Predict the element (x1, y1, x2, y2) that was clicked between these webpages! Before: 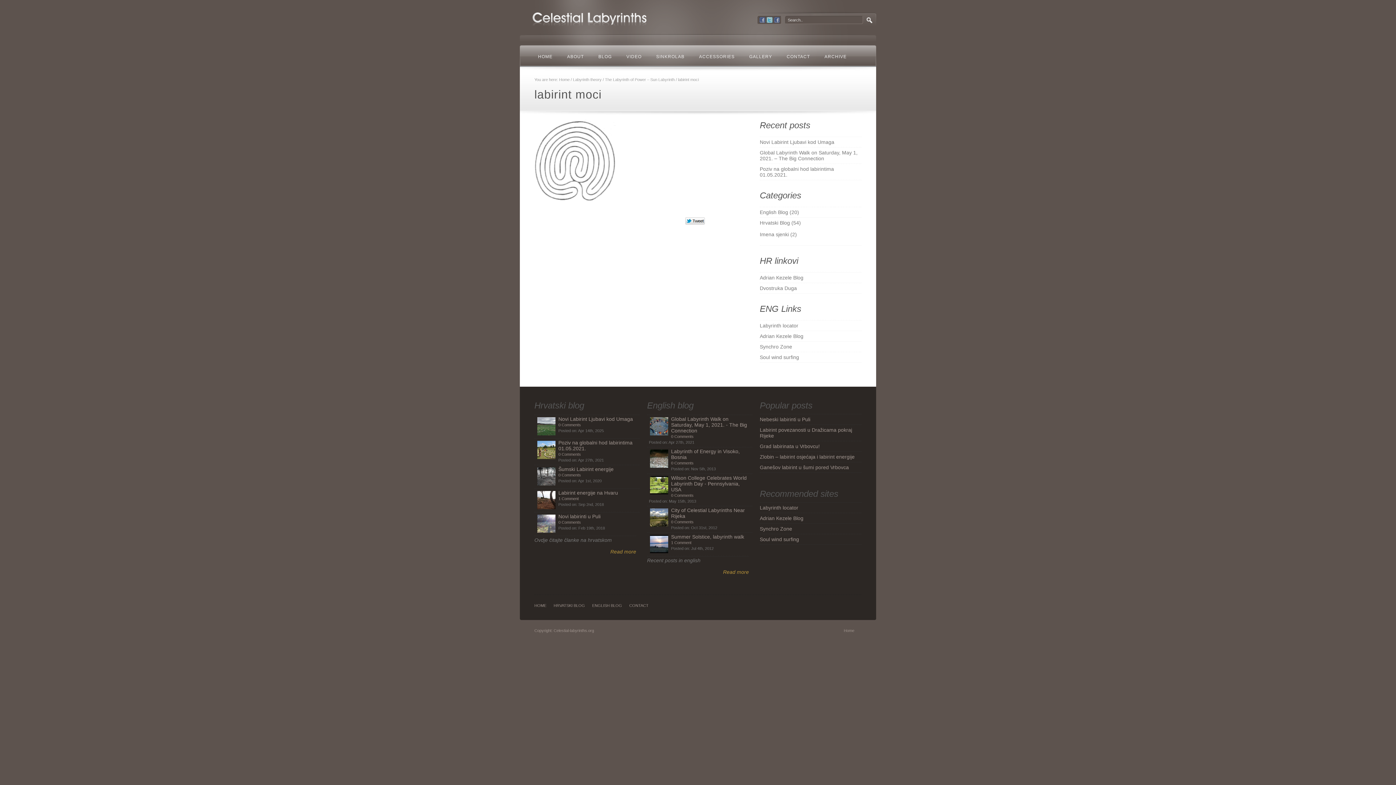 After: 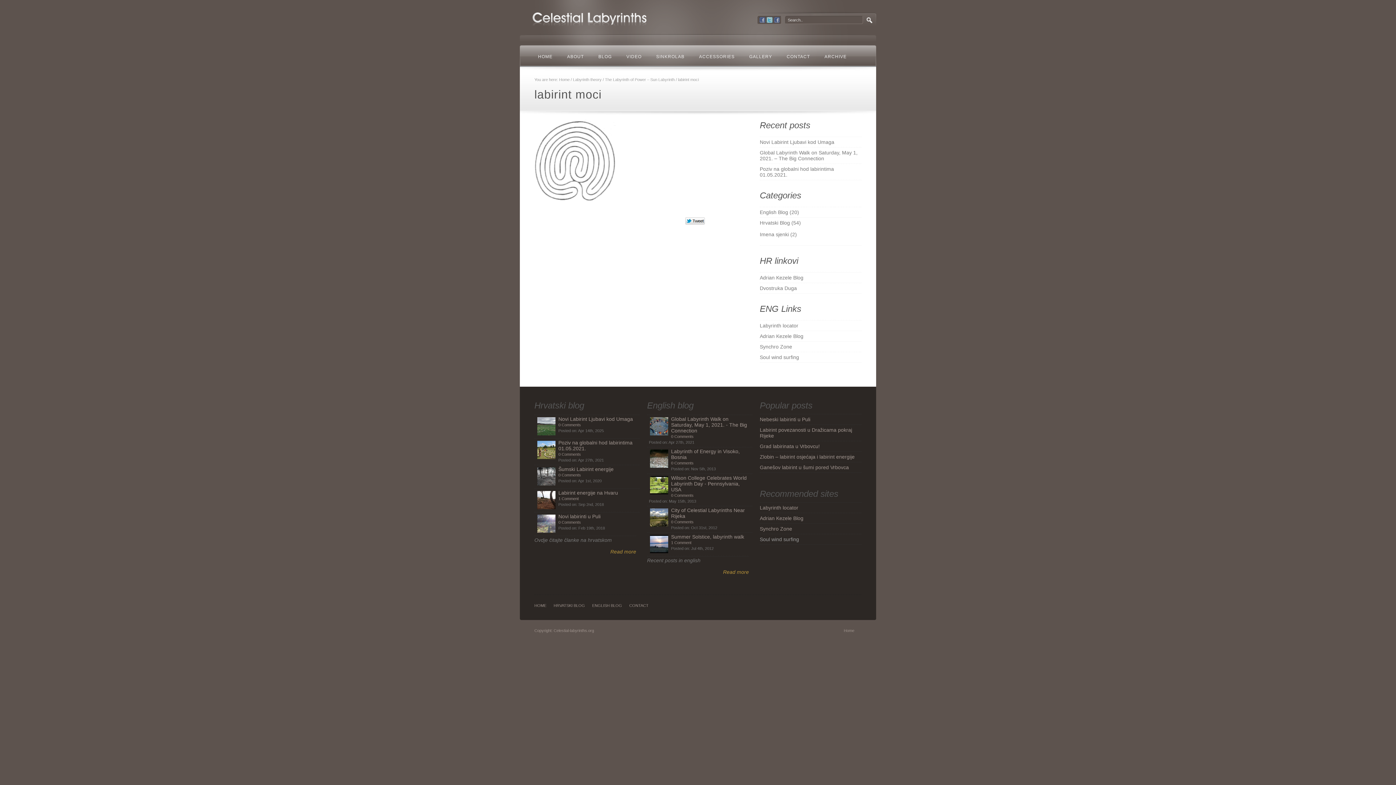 Action: label: Soul wind surfing bbox: (760, 536, 799, 542)